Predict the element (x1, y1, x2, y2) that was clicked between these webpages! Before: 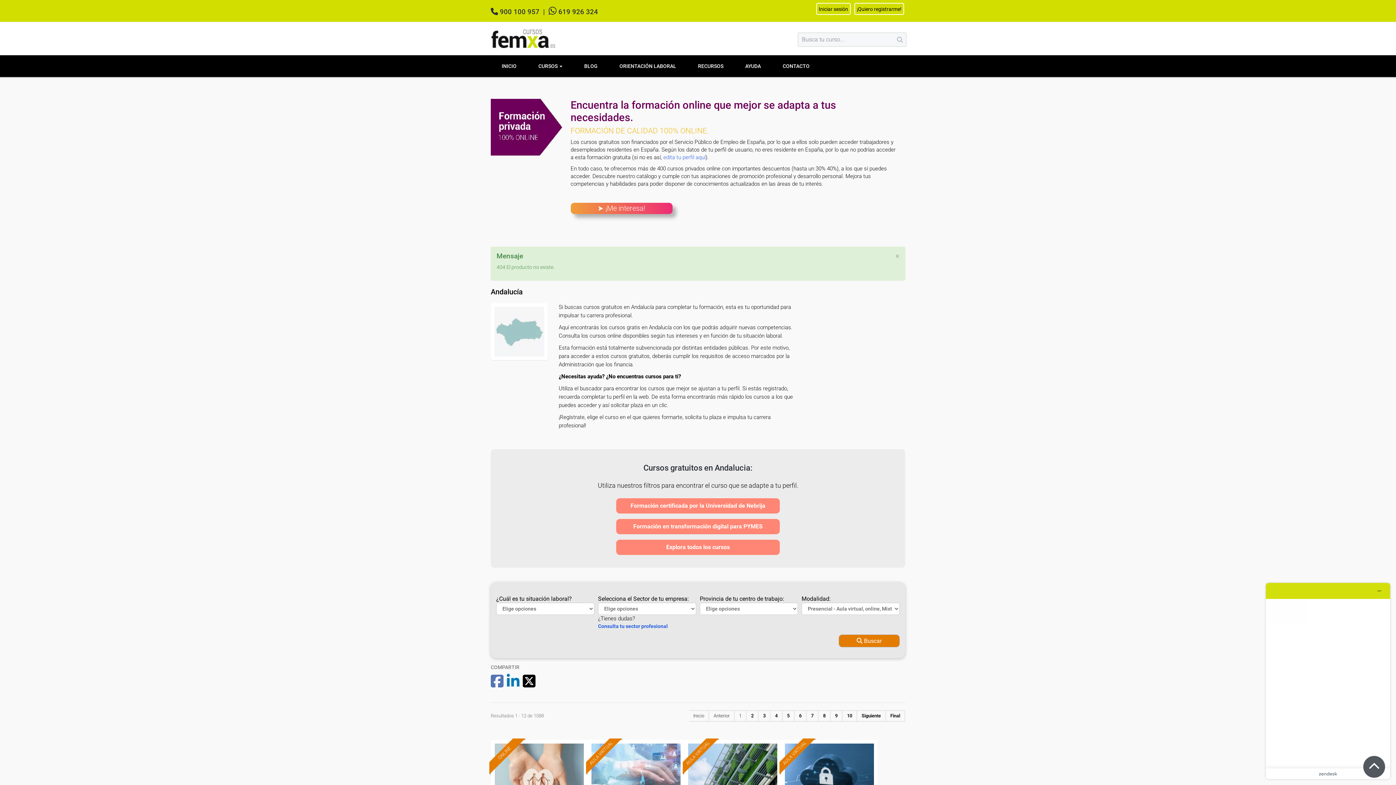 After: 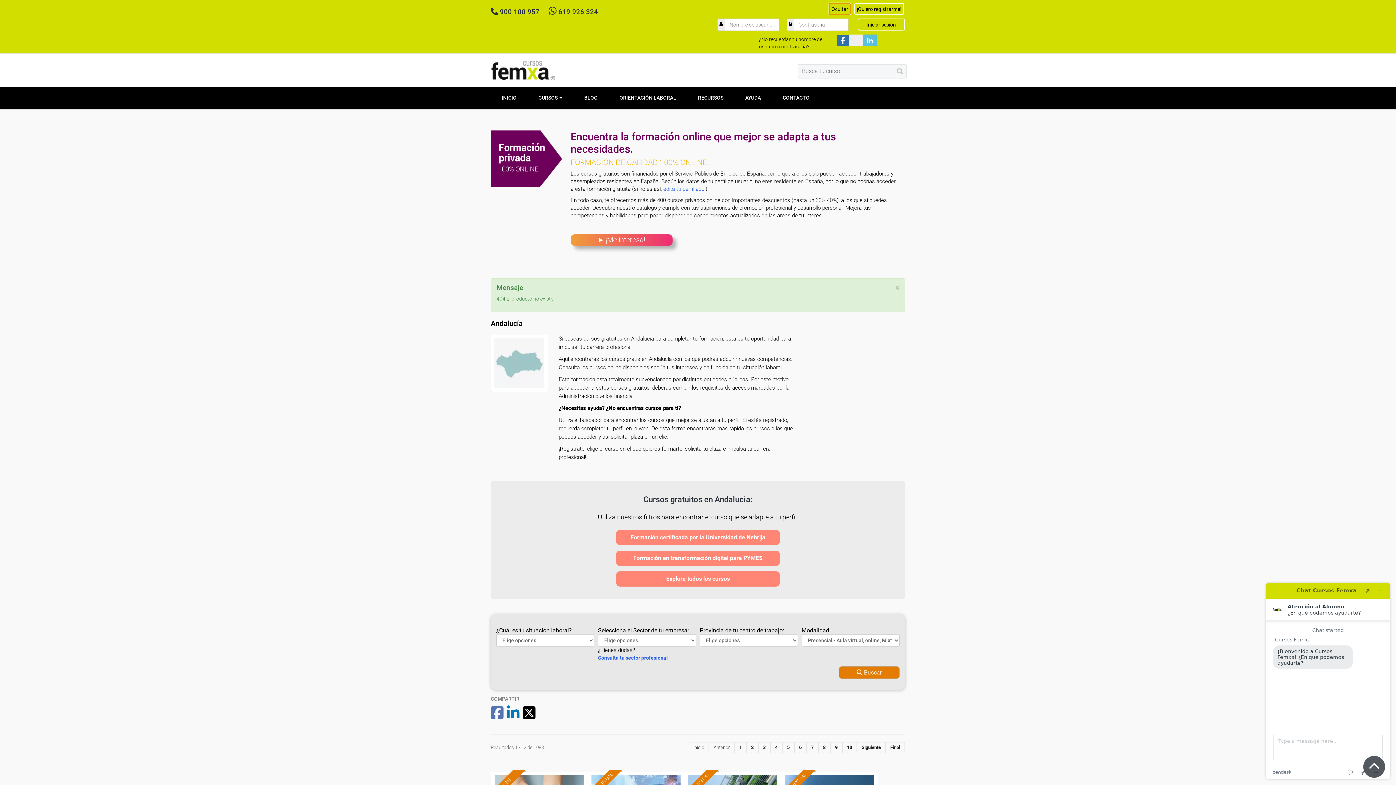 Action: bbox: (816, 2, 850, 14) label: Iniciar sesión